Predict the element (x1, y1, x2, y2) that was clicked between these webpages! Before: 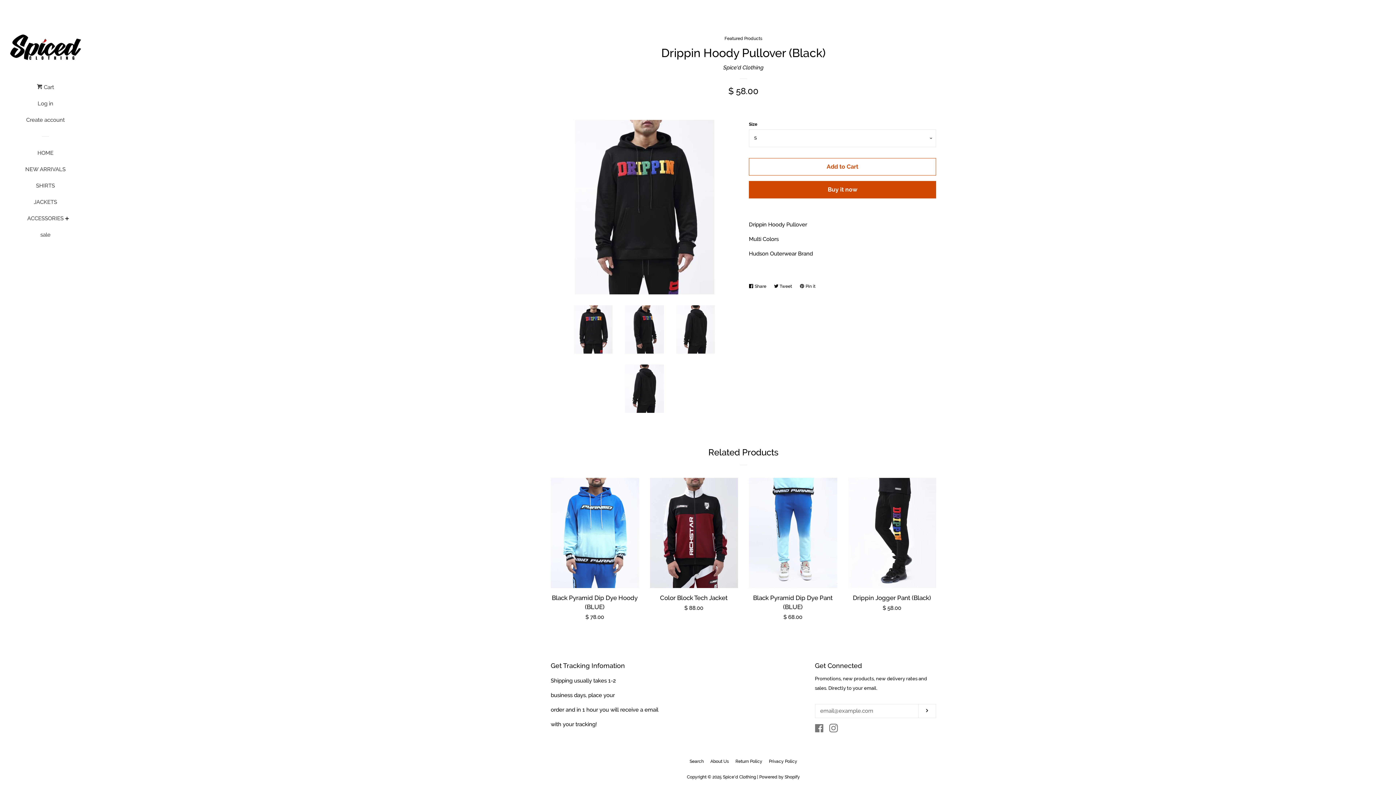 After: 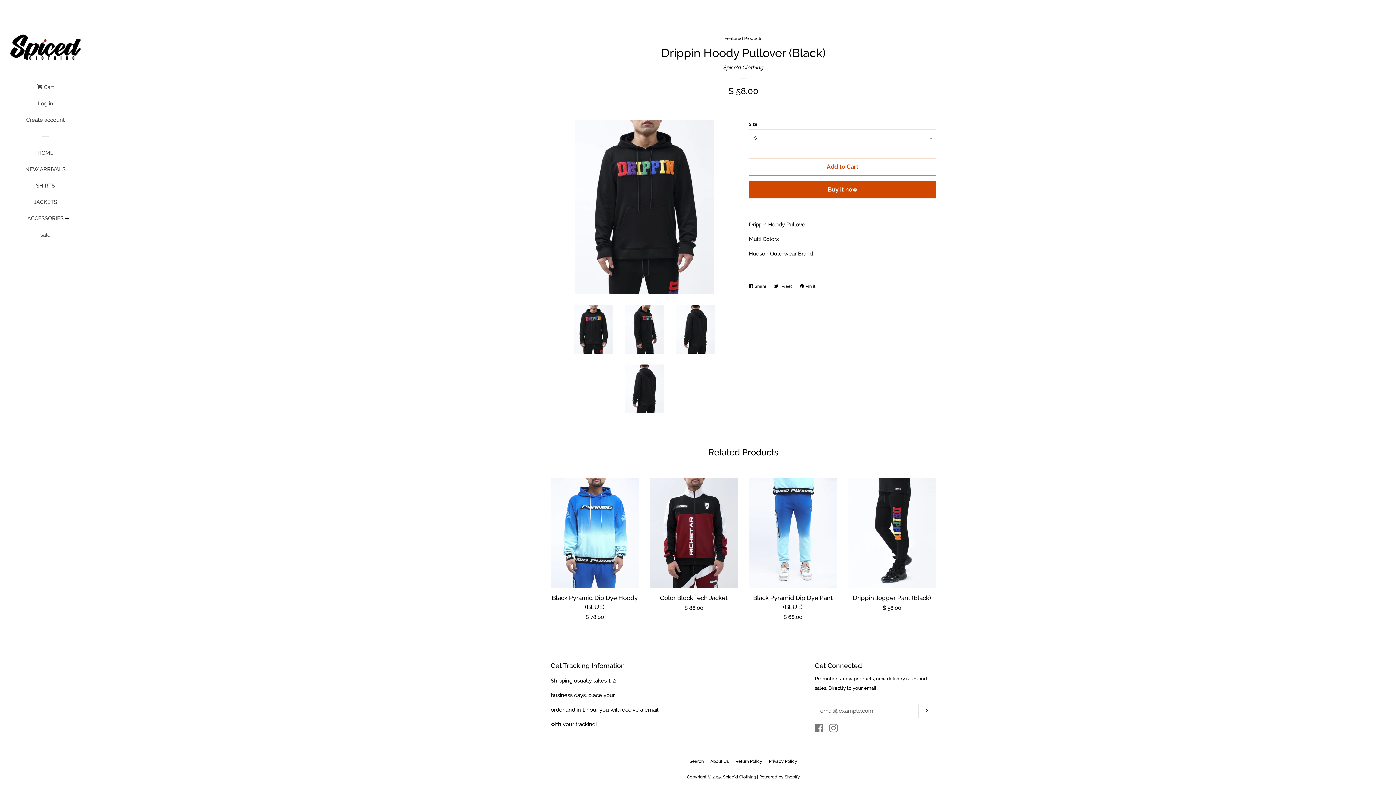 Action: label:  Pin it
Pin on Pinterest bbox: (800, 280, 819, 292)